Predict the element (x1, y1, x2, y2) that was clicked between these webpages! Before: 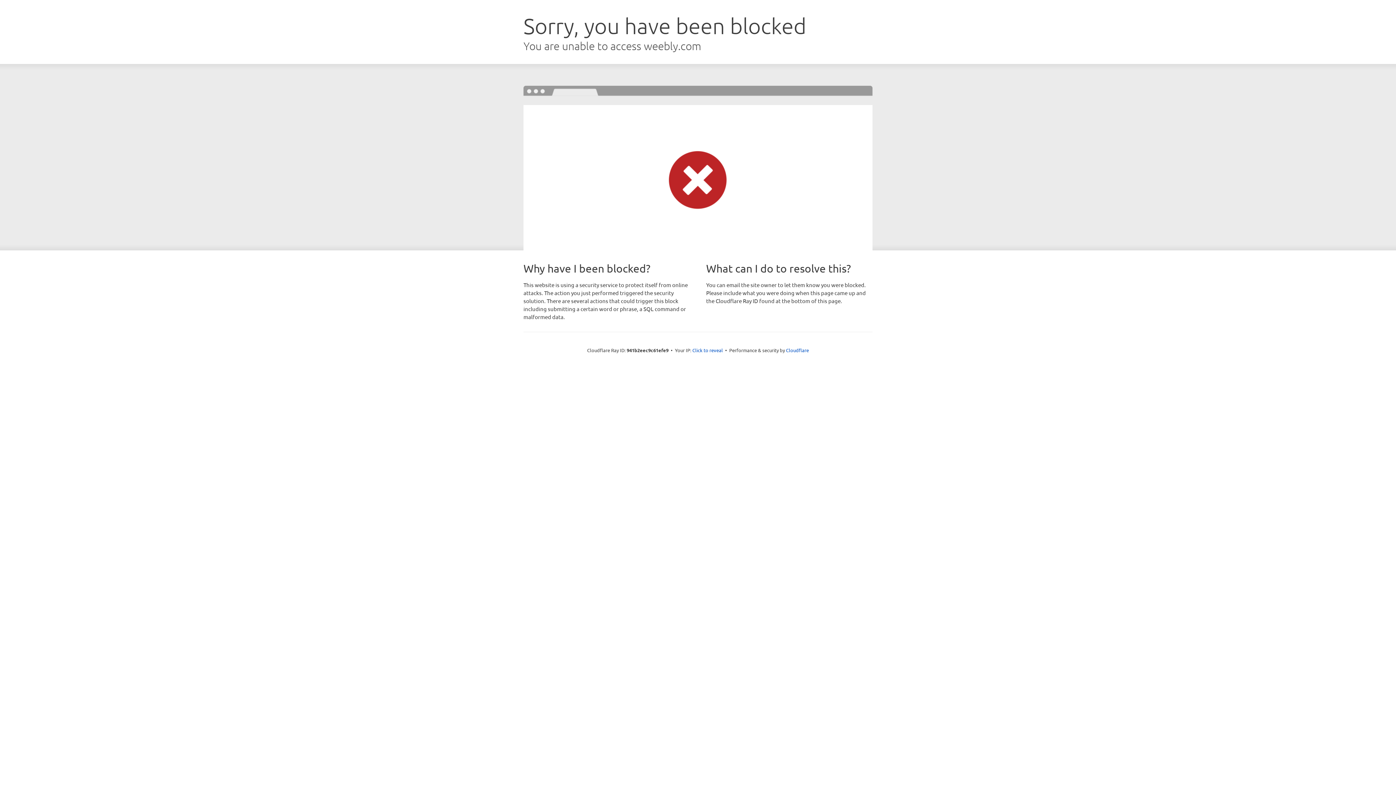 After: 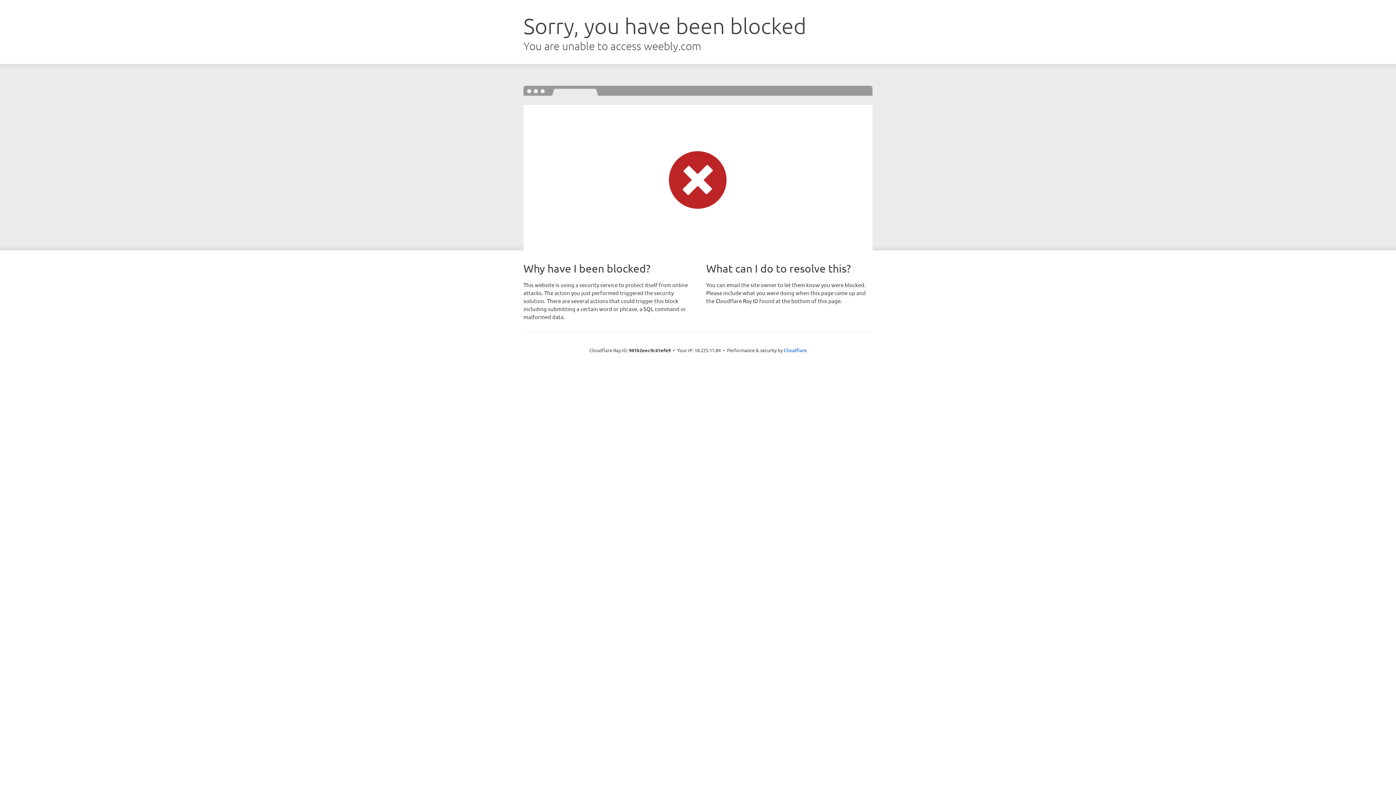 Action: bbox: (692, 346, 723, 353) label: Click to reveal